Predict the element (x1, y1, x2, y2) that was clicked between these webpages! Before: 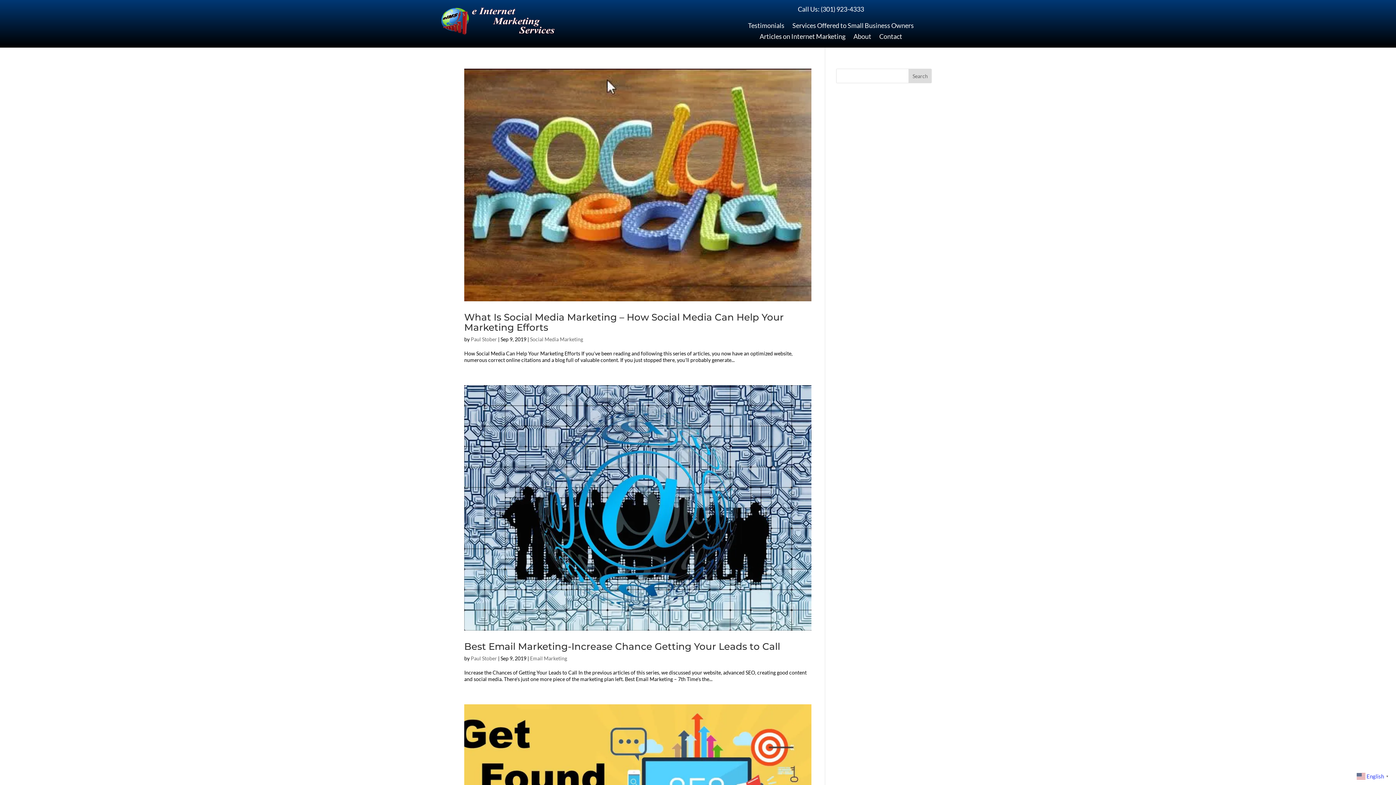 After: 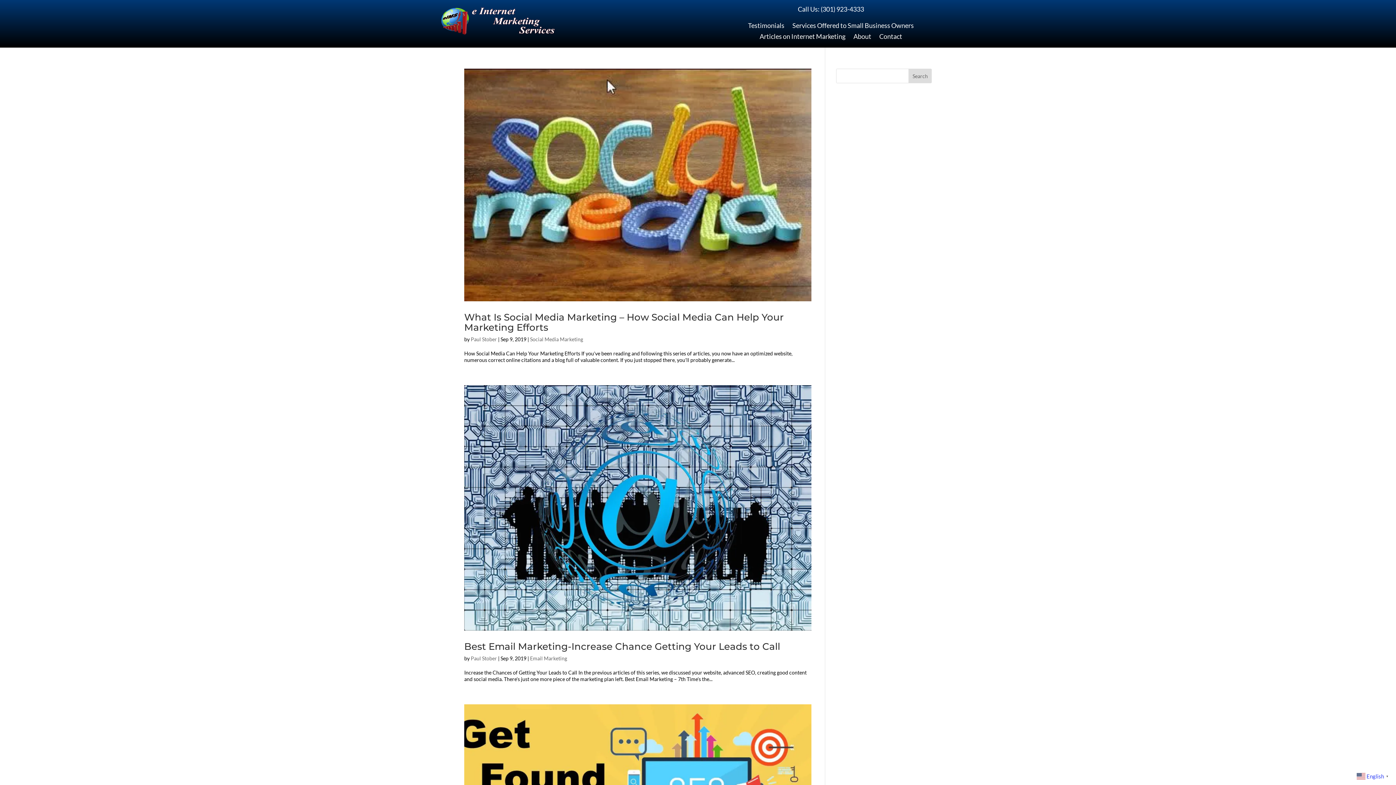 Action: label: Search bbox: (908, 68, 931, 83)